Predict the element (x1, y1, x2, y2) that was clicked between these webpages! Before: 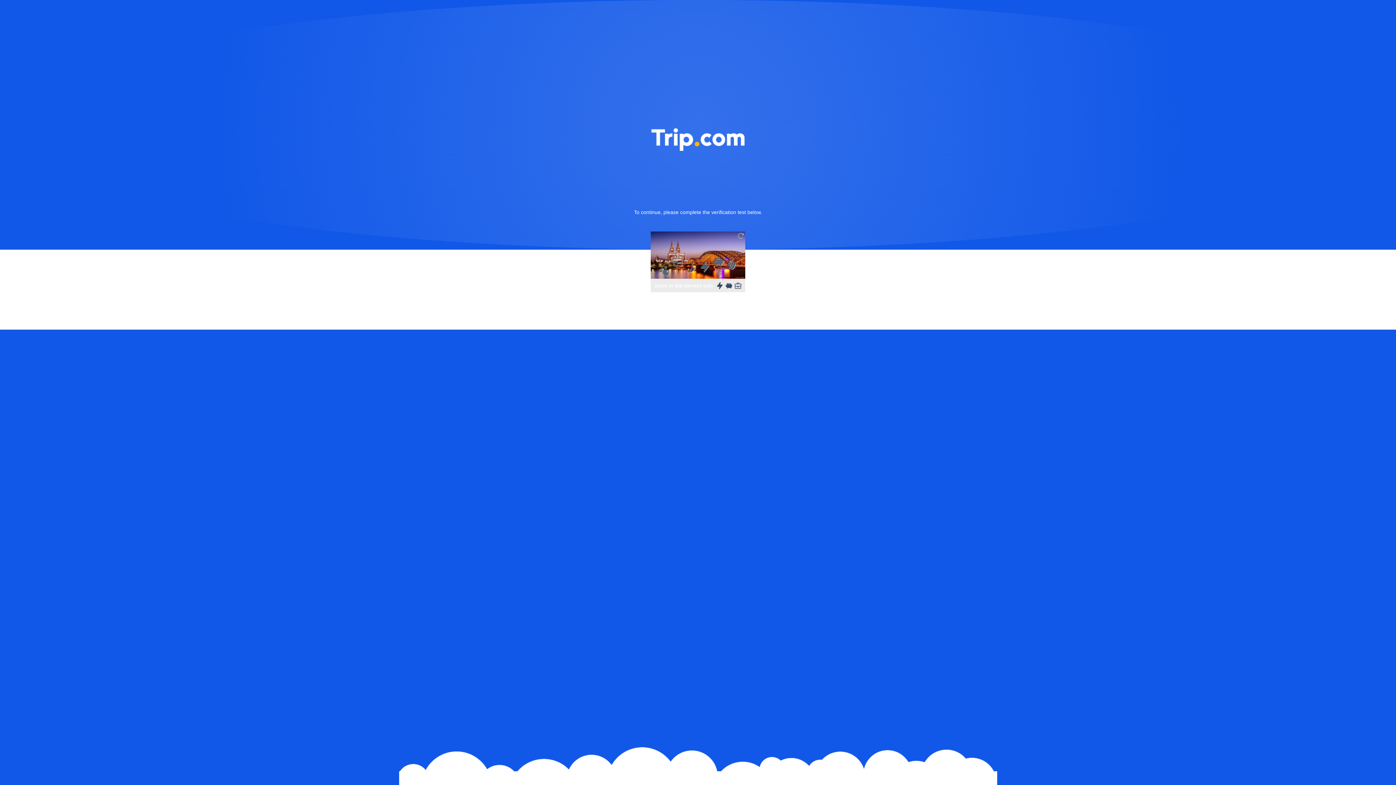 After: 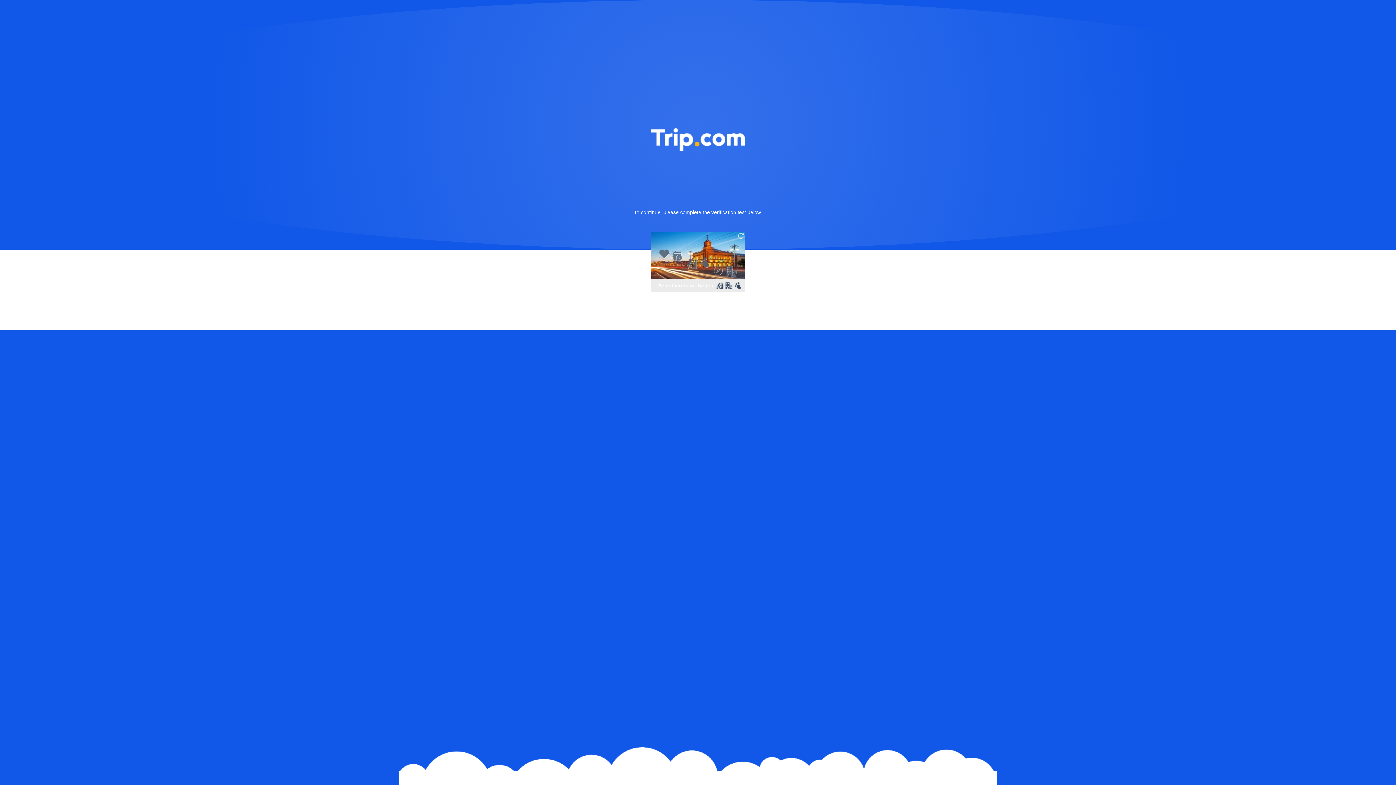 Action: bbox: (736, 231, 745, 240)